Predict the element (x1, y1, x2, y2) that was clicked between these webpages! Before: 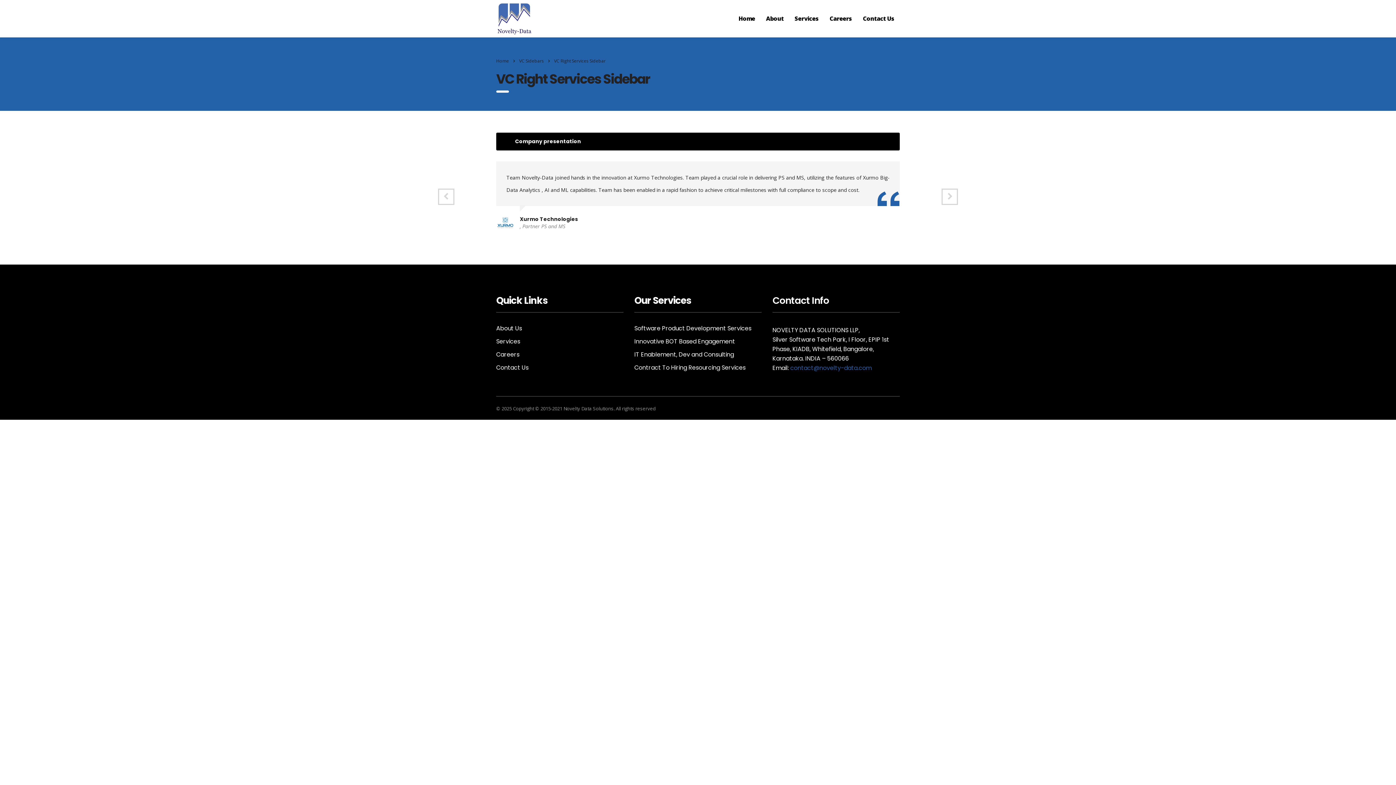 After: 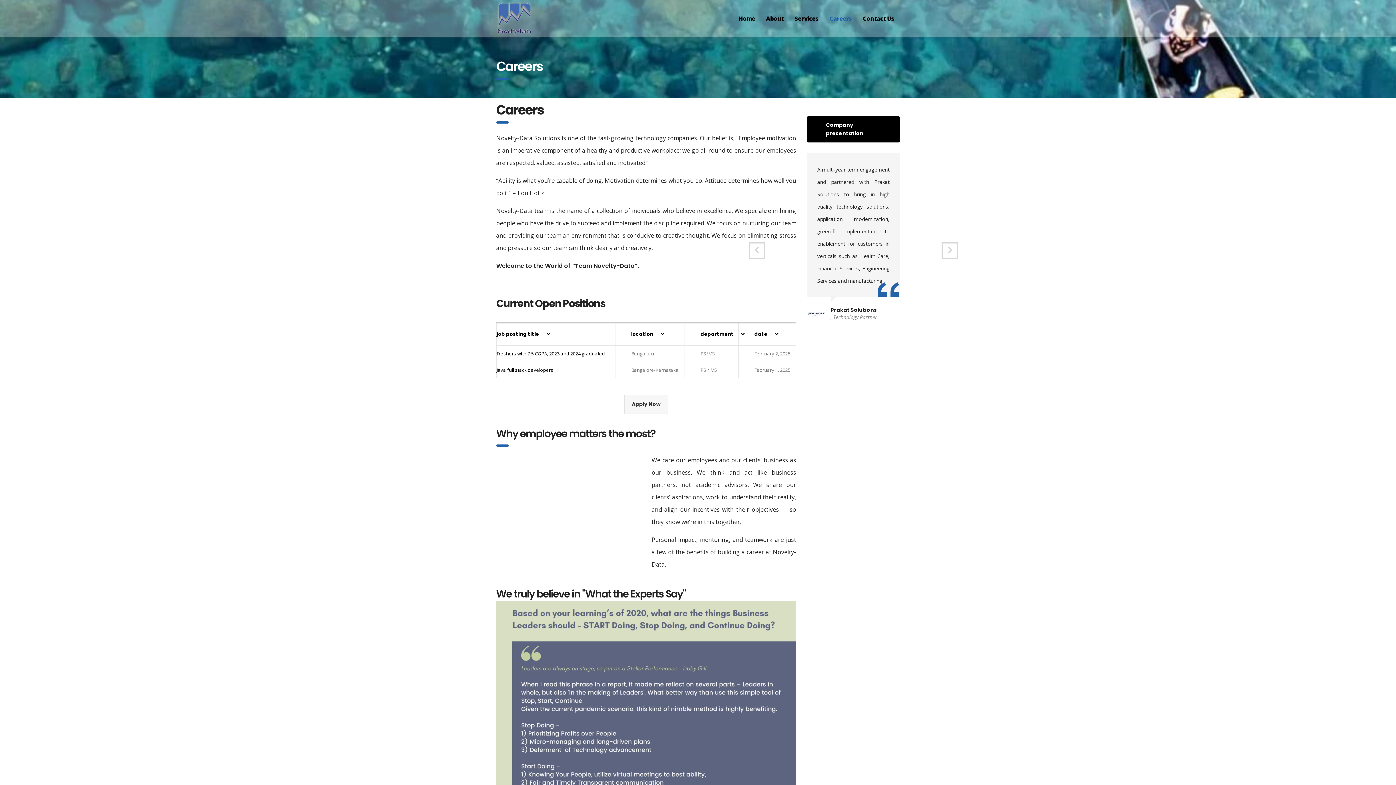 Action: label: Careers bbox: (496, 352, 519, 357)